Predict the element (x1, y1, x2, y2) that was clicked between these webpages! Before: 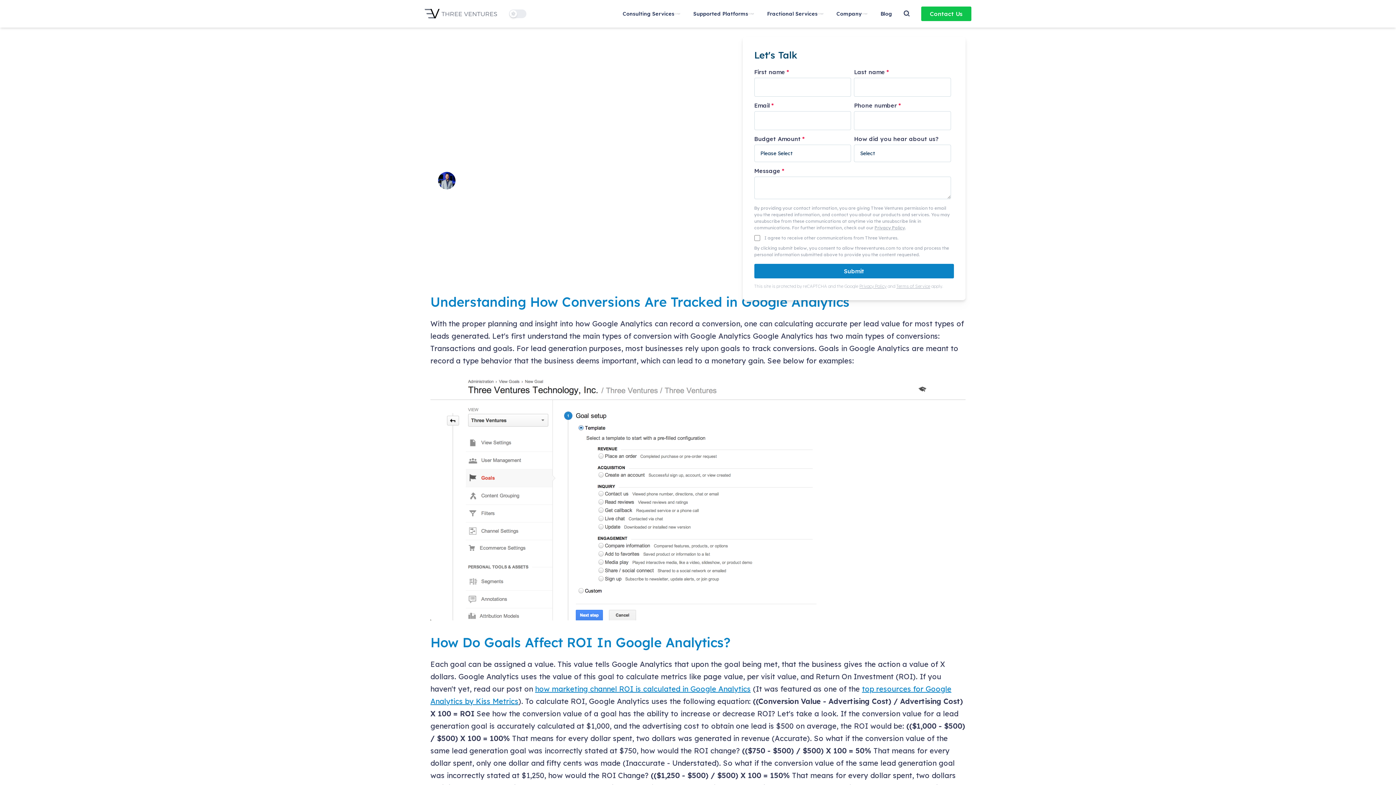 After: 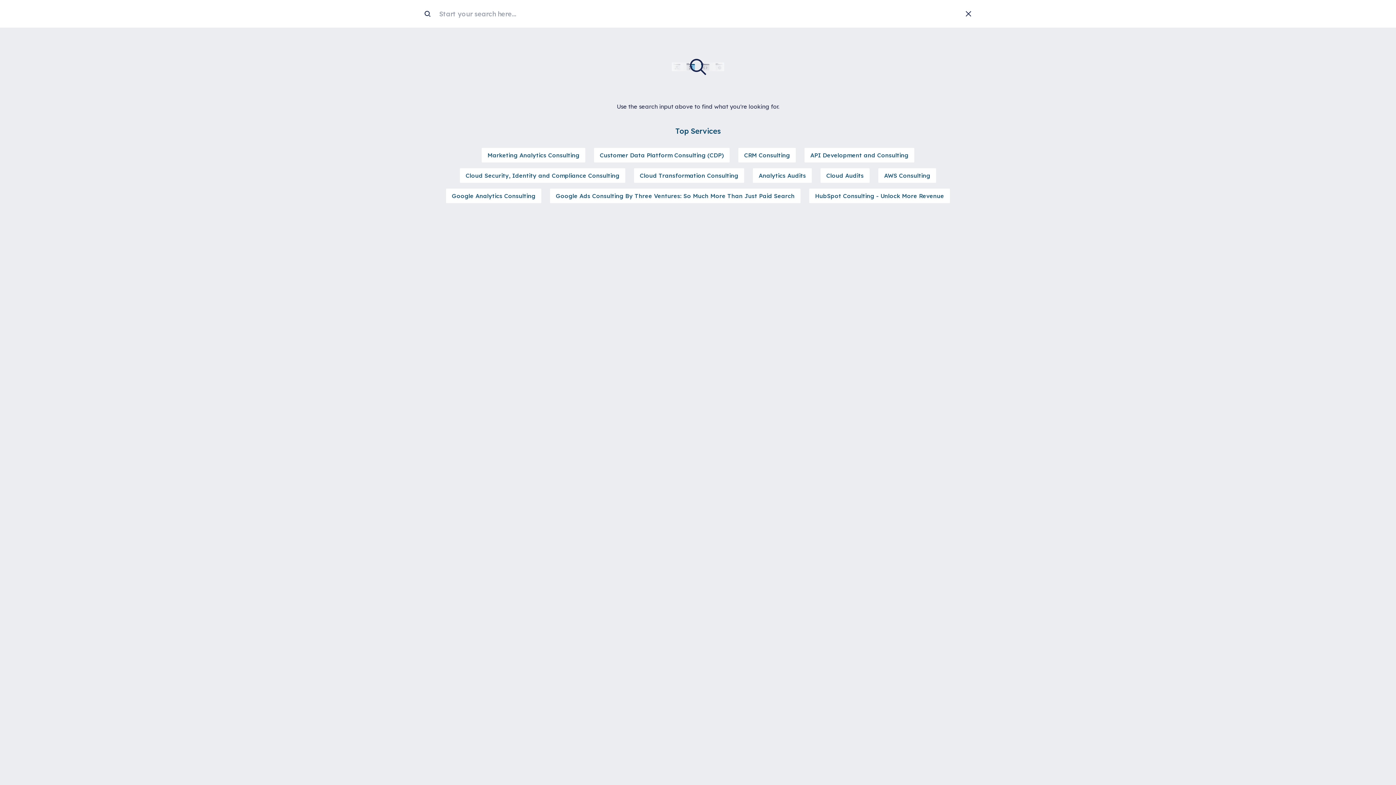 Action: bbox: (904, 10, 909, 16) label: Search